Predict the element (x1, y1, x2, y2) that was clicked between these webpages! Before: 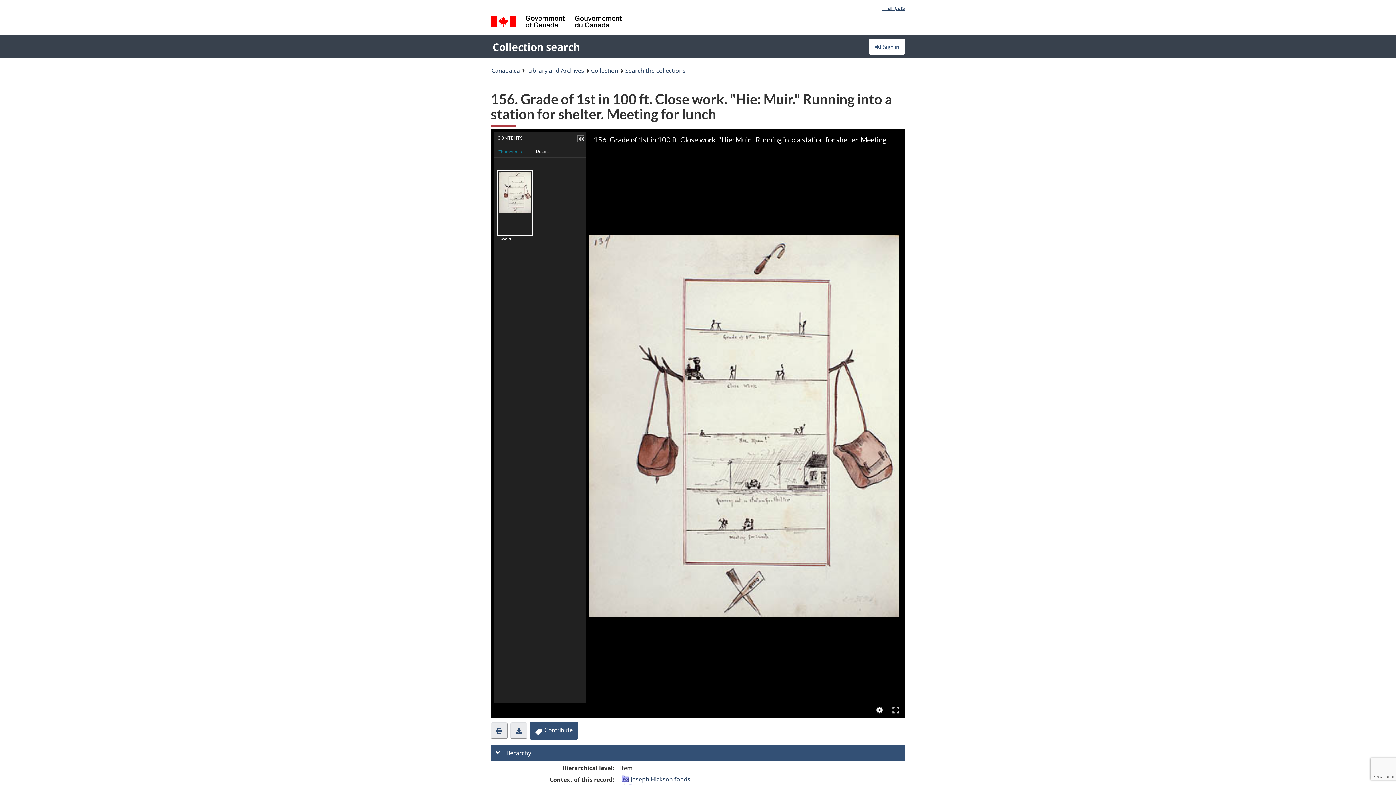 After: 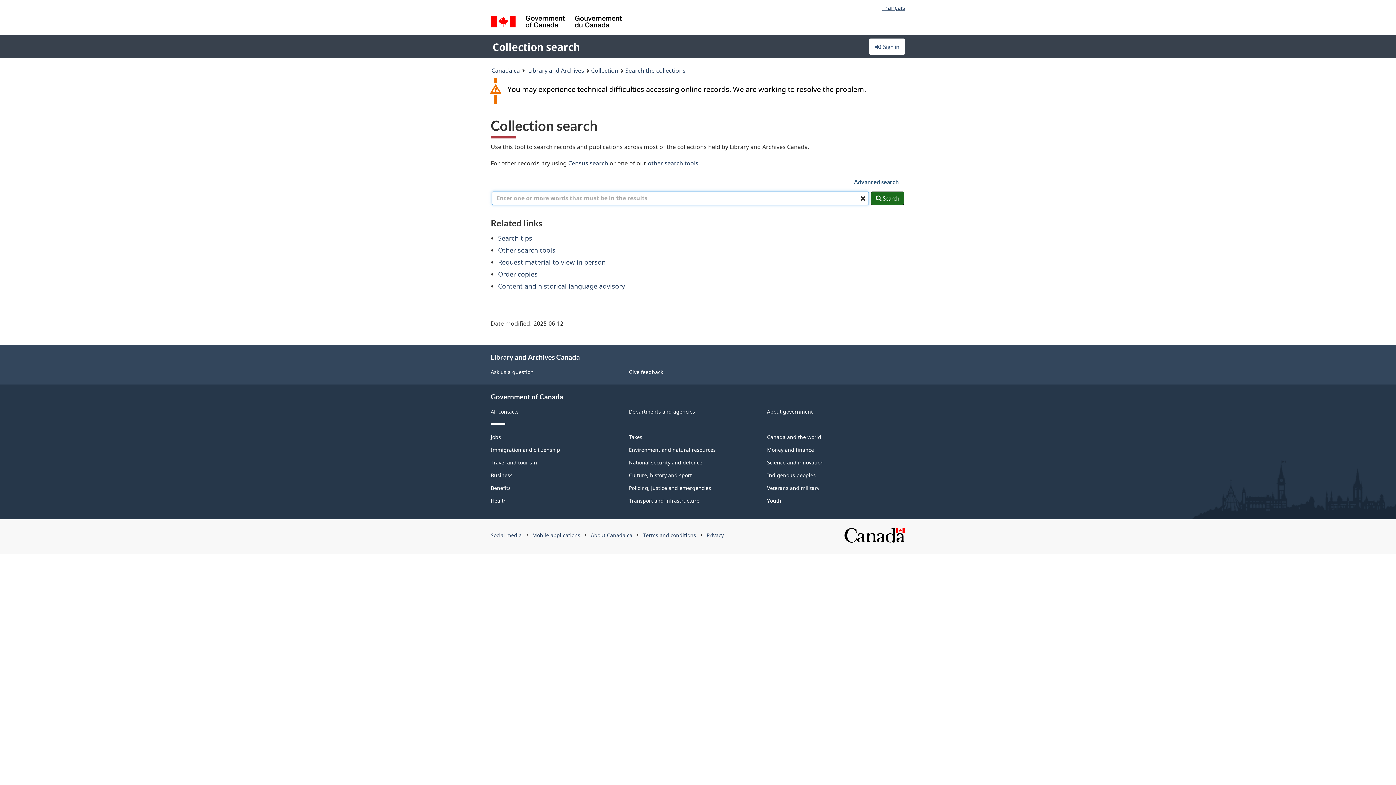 Action: label: Collection search bbox: (490, 39, 581, 54)